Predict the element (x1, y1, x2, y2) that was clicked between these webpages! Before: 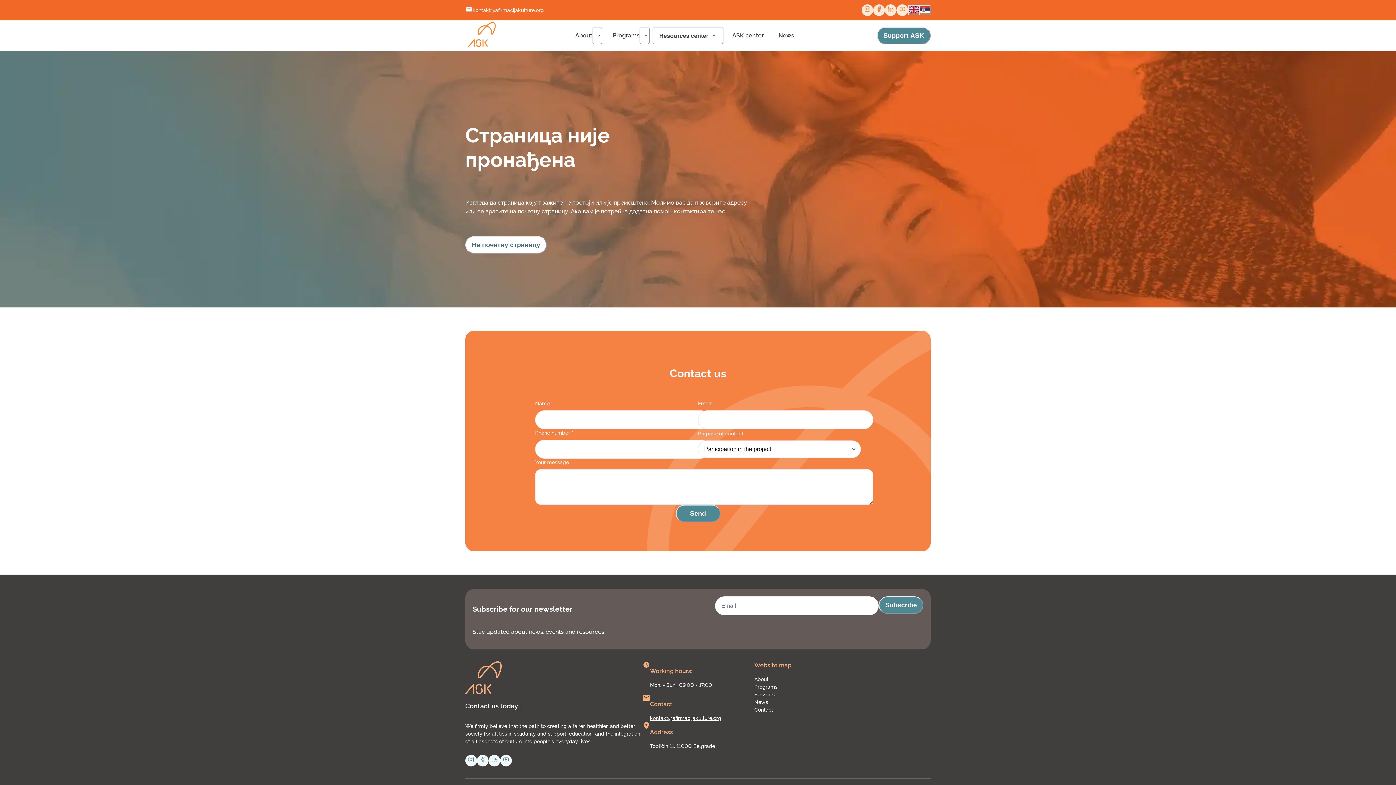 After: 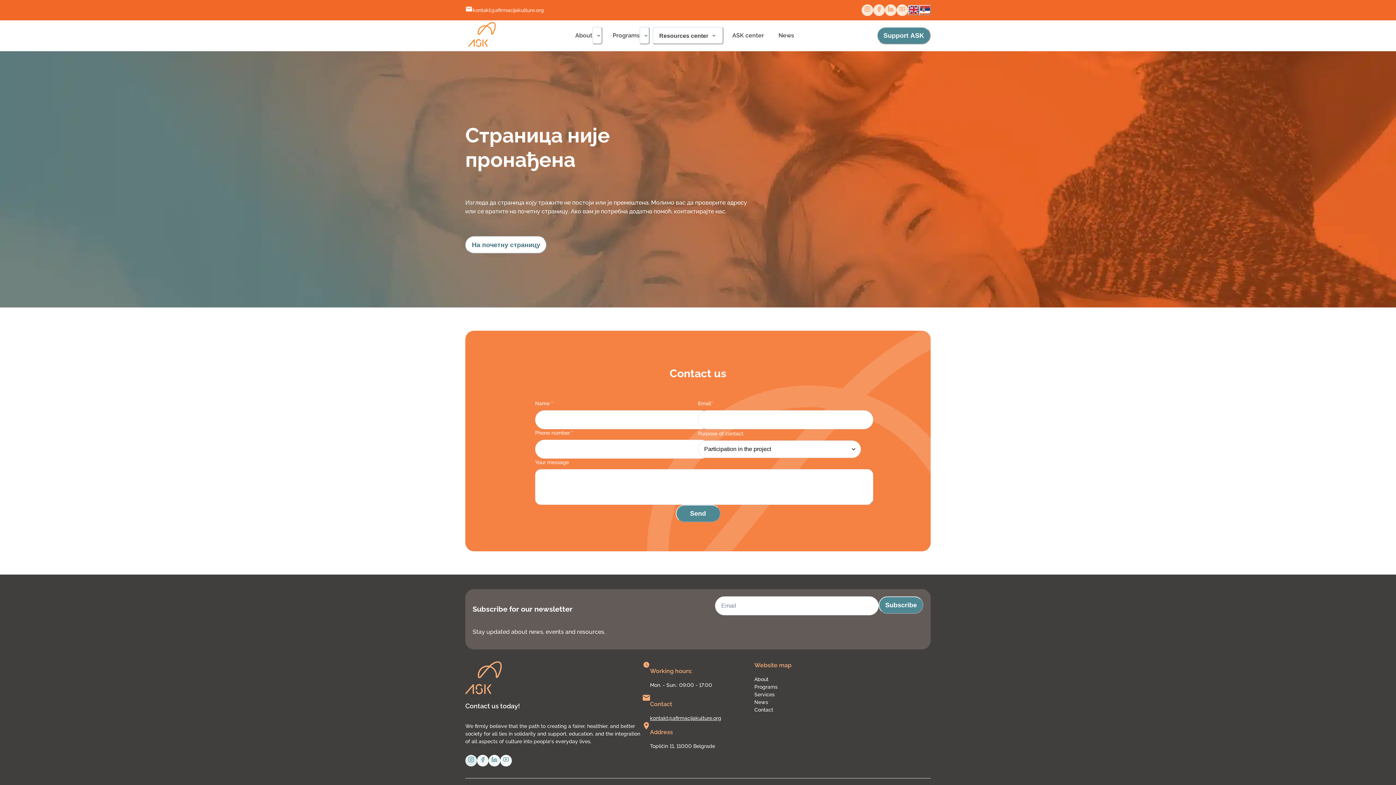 Action: label: Instagram link bbox: (465, 755, 477, 766)